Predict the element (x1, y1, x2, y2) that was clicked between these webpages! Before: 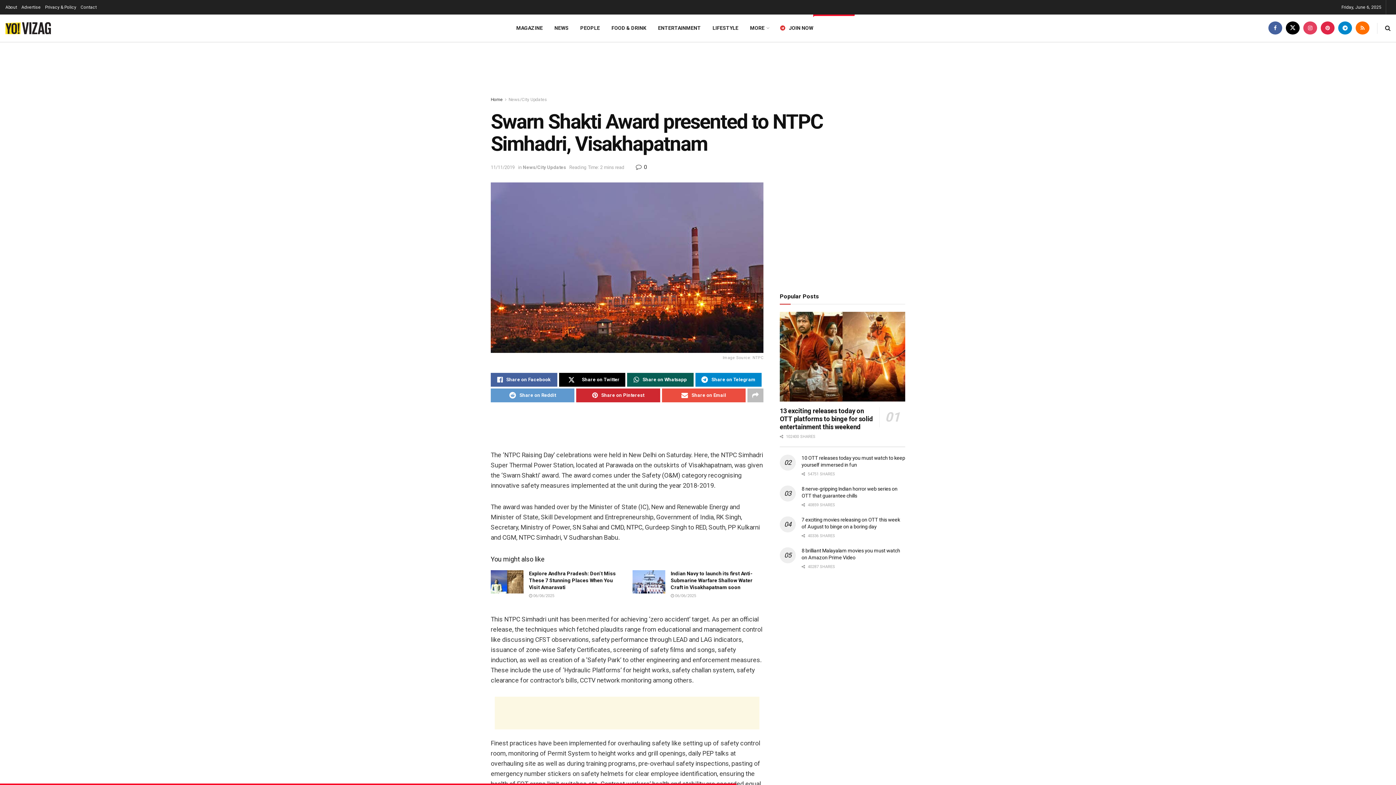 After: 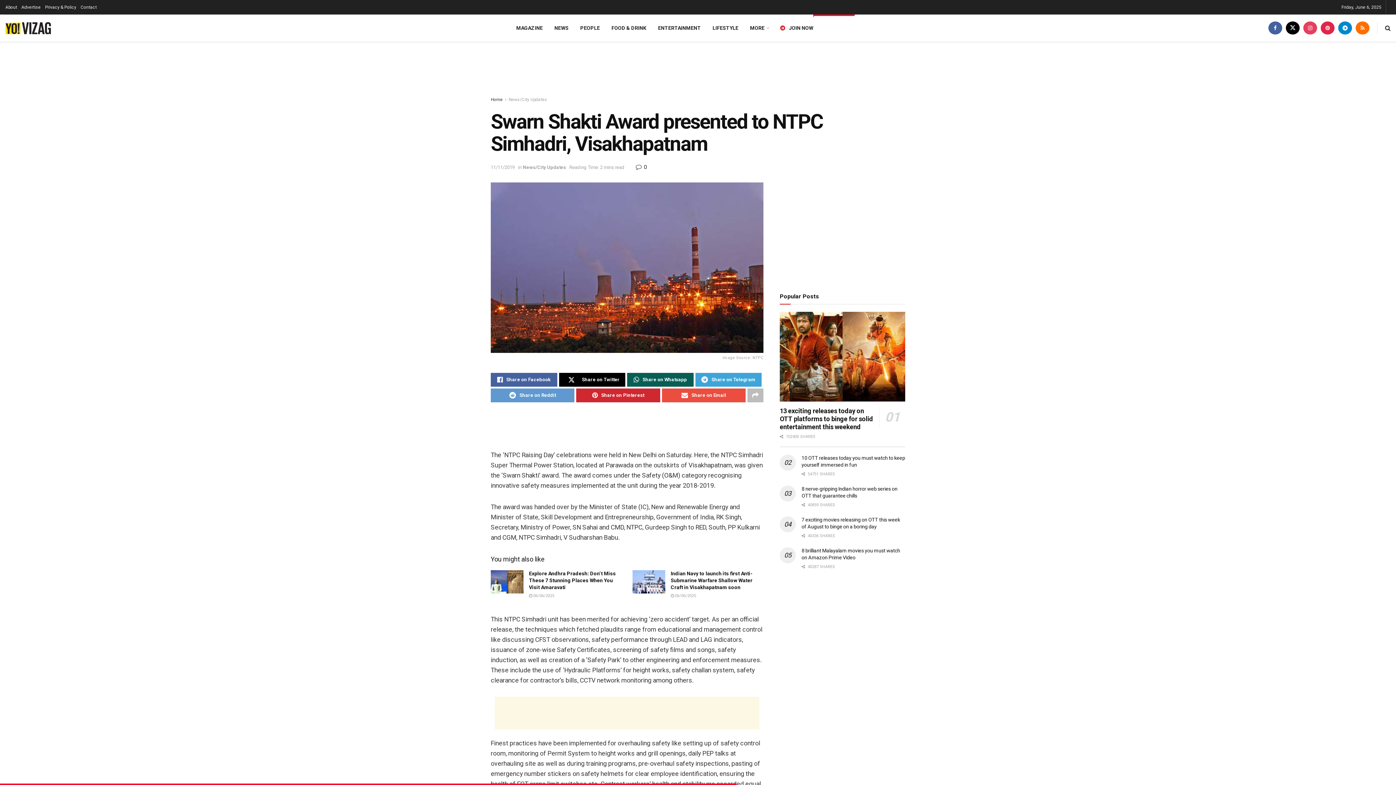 Action: bbox: (695, 373, 761, 386) label: Share on Telegram